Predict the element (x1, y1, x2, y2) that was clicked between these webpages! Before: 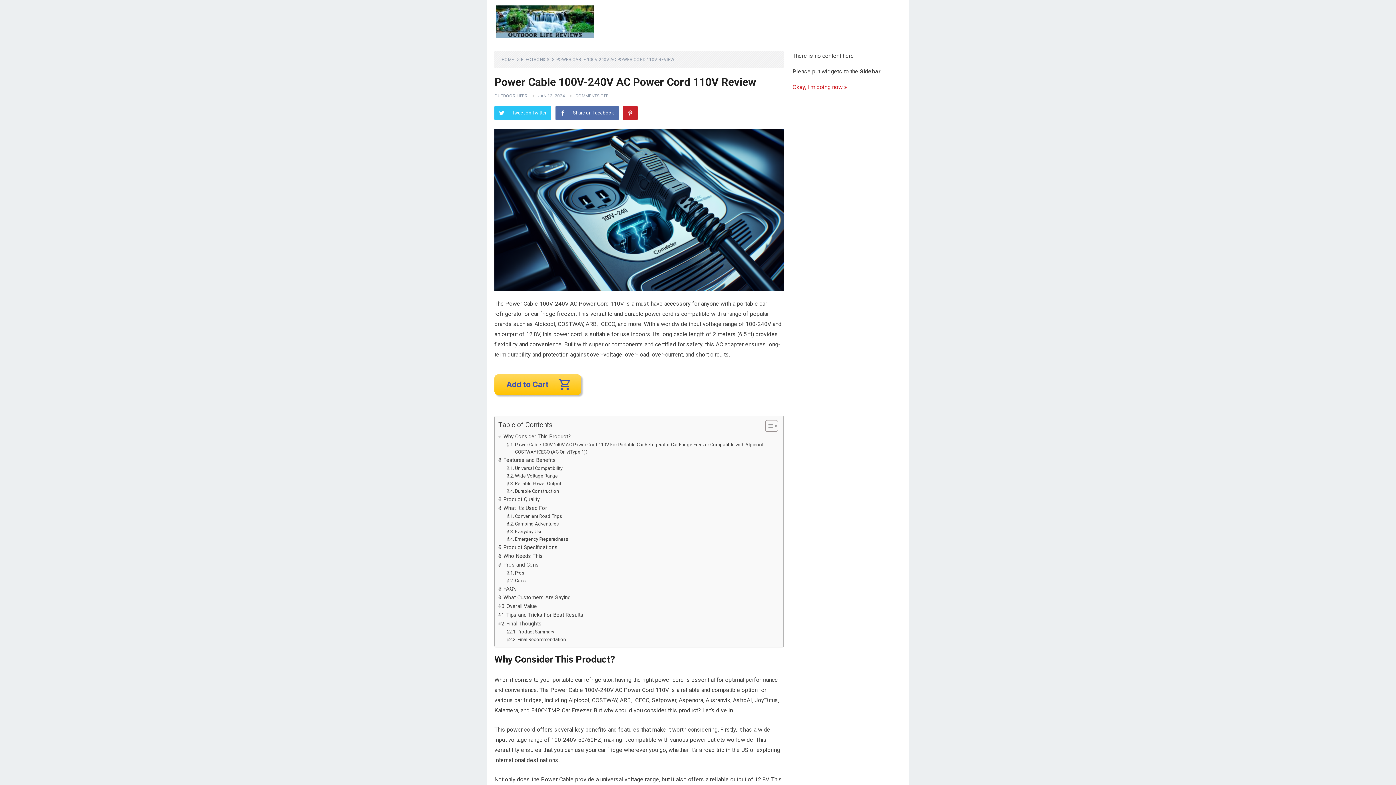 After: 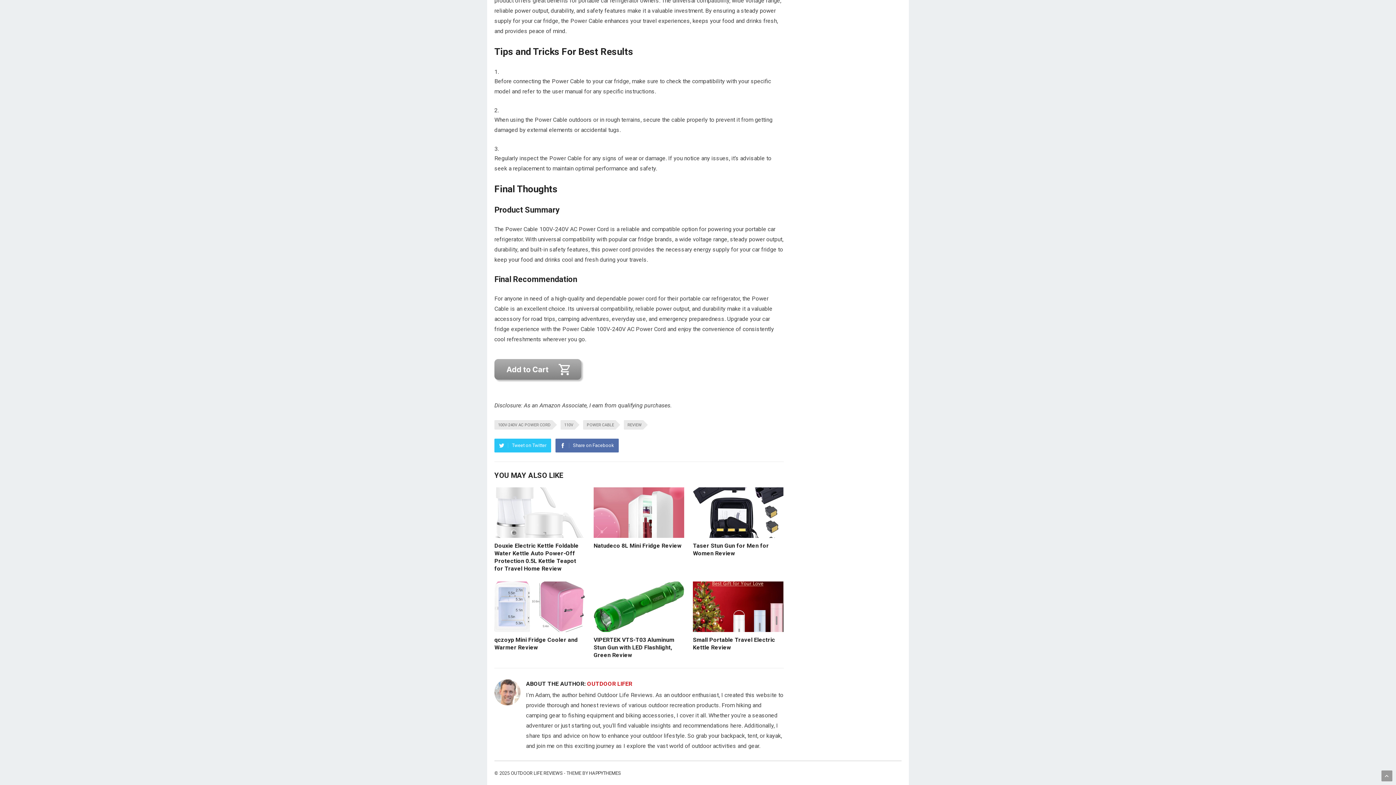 Action: bbox: (506, 628, 554, 636) label: Product Summary